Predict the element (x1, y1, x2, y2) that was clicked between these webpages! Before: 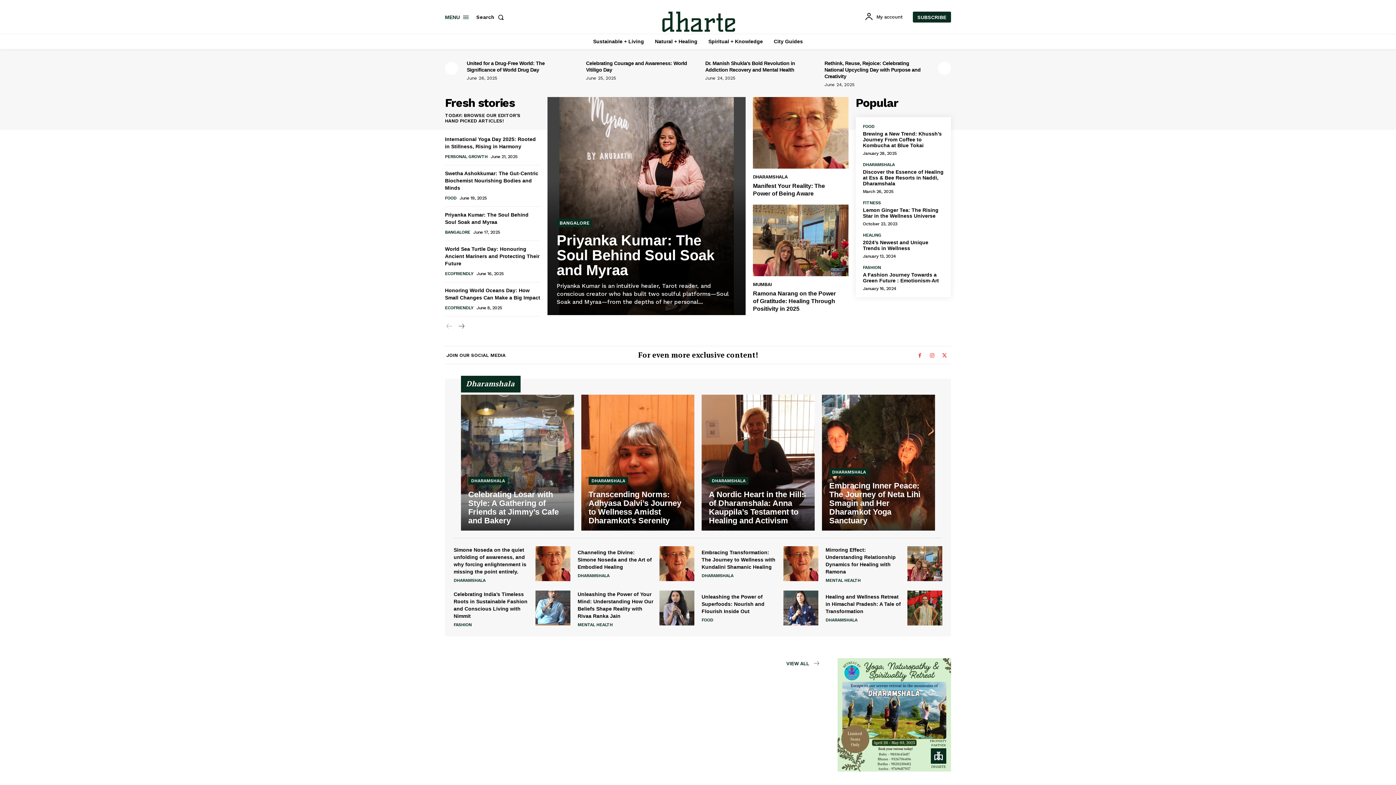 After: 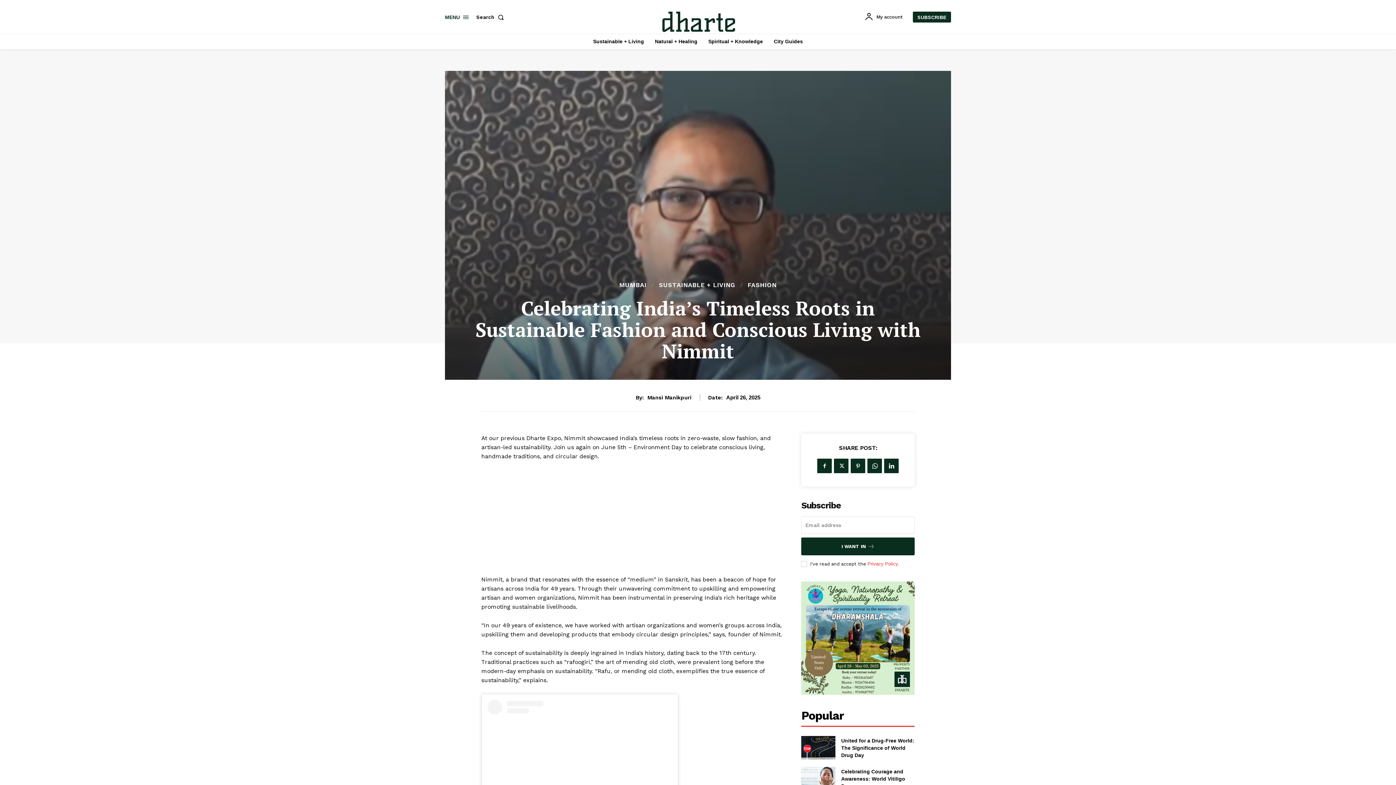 Action: bbox: (535, 590, 570, 625)